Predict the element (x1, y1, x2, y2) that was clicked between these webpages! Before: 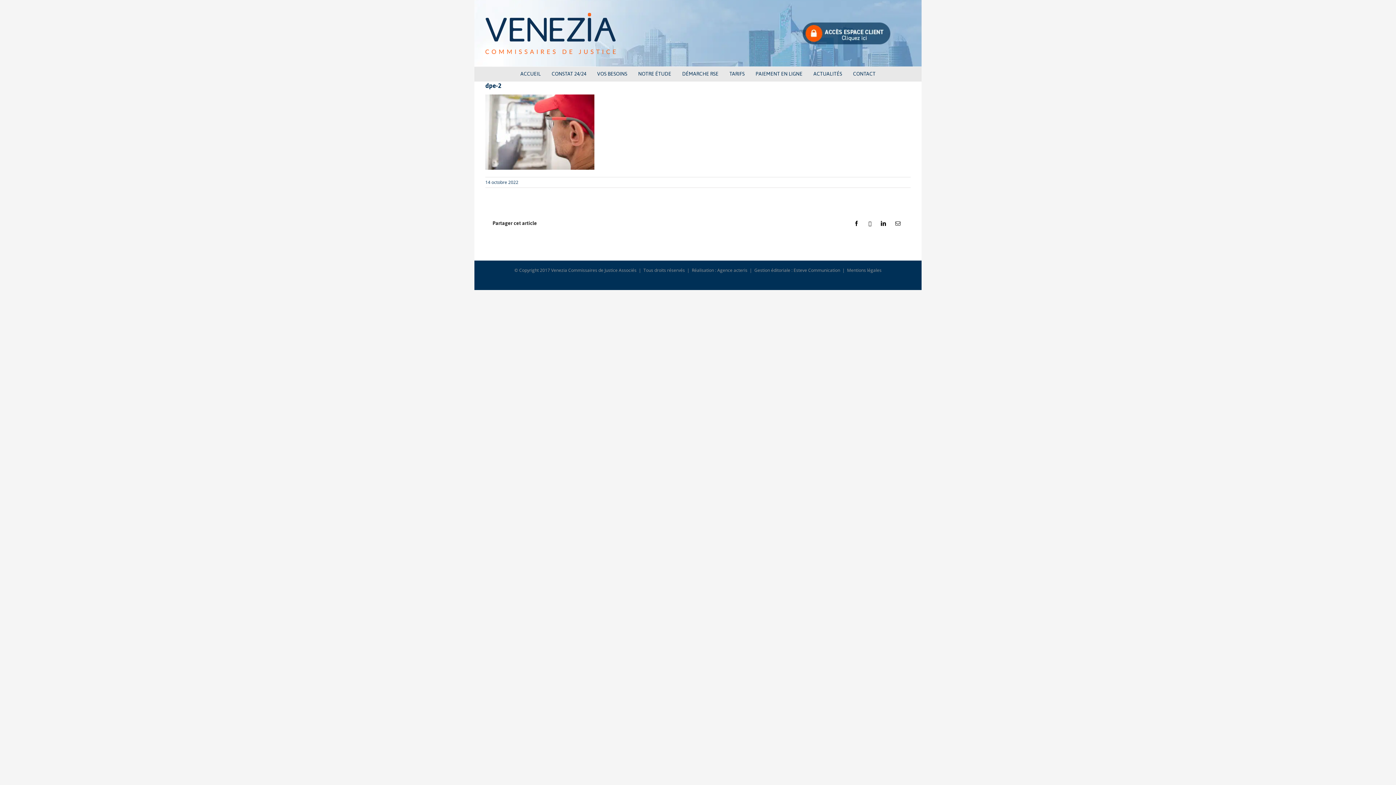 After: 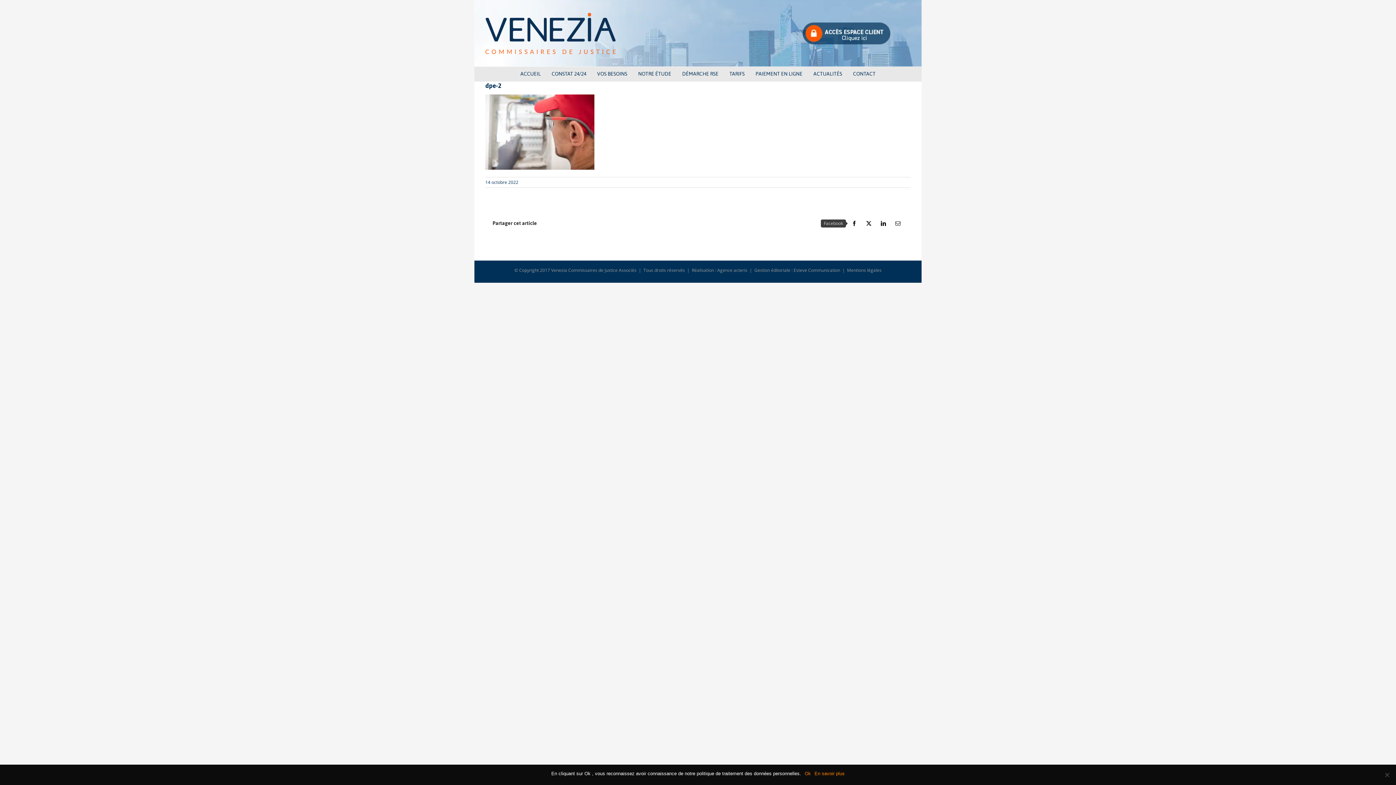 Action: label: Facebook bbox: (851, 218, 862, 228)